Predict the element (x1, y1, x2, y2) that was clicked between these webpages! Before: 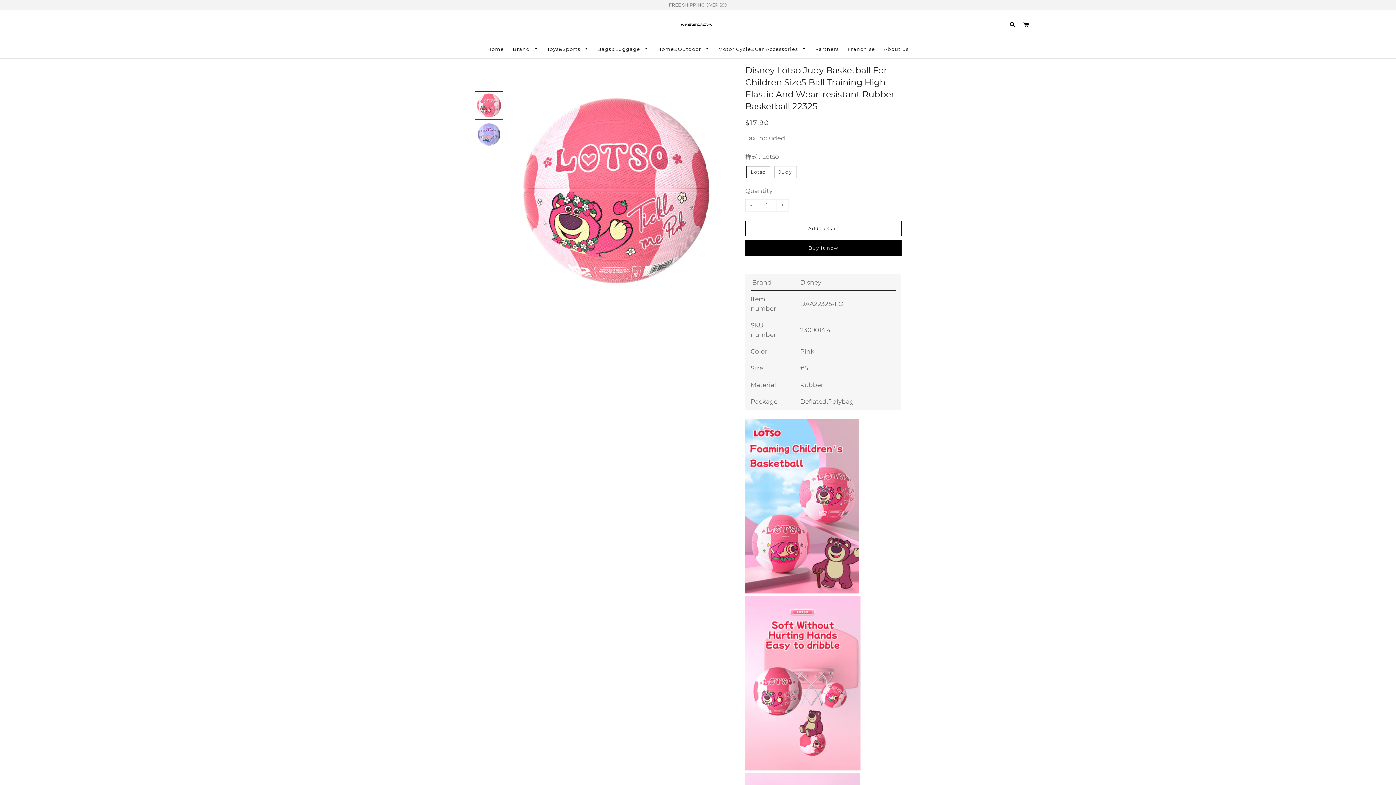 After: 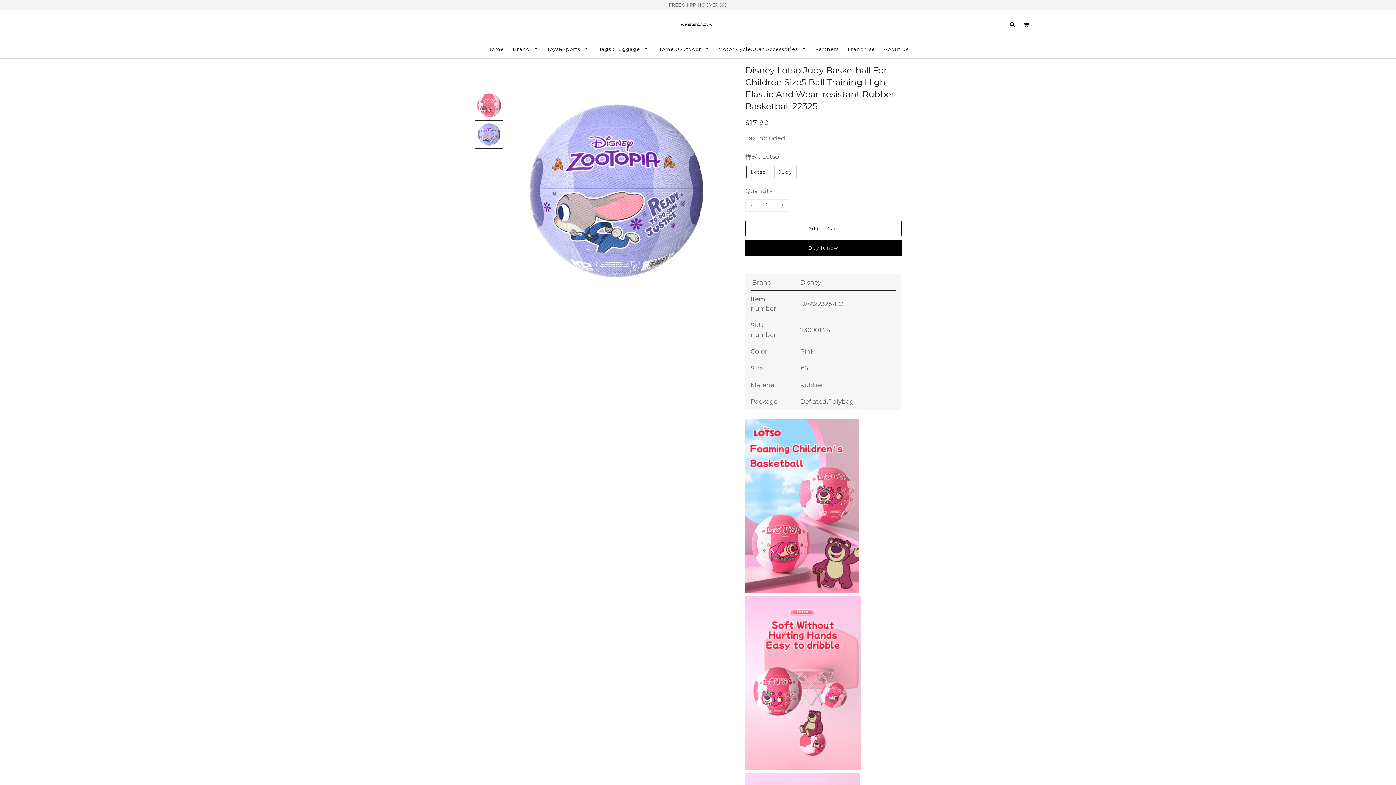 Action: bbox: (474, 120, 503, 148)